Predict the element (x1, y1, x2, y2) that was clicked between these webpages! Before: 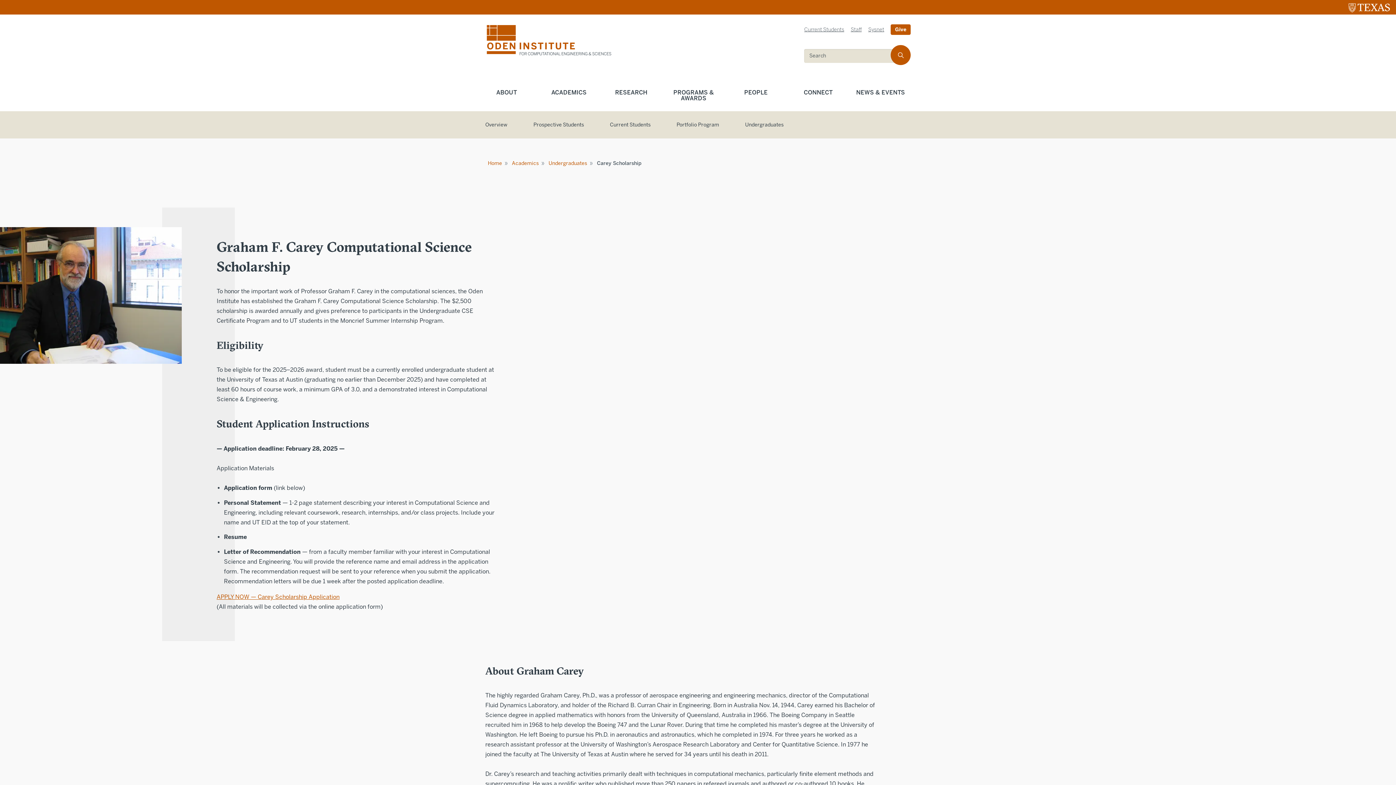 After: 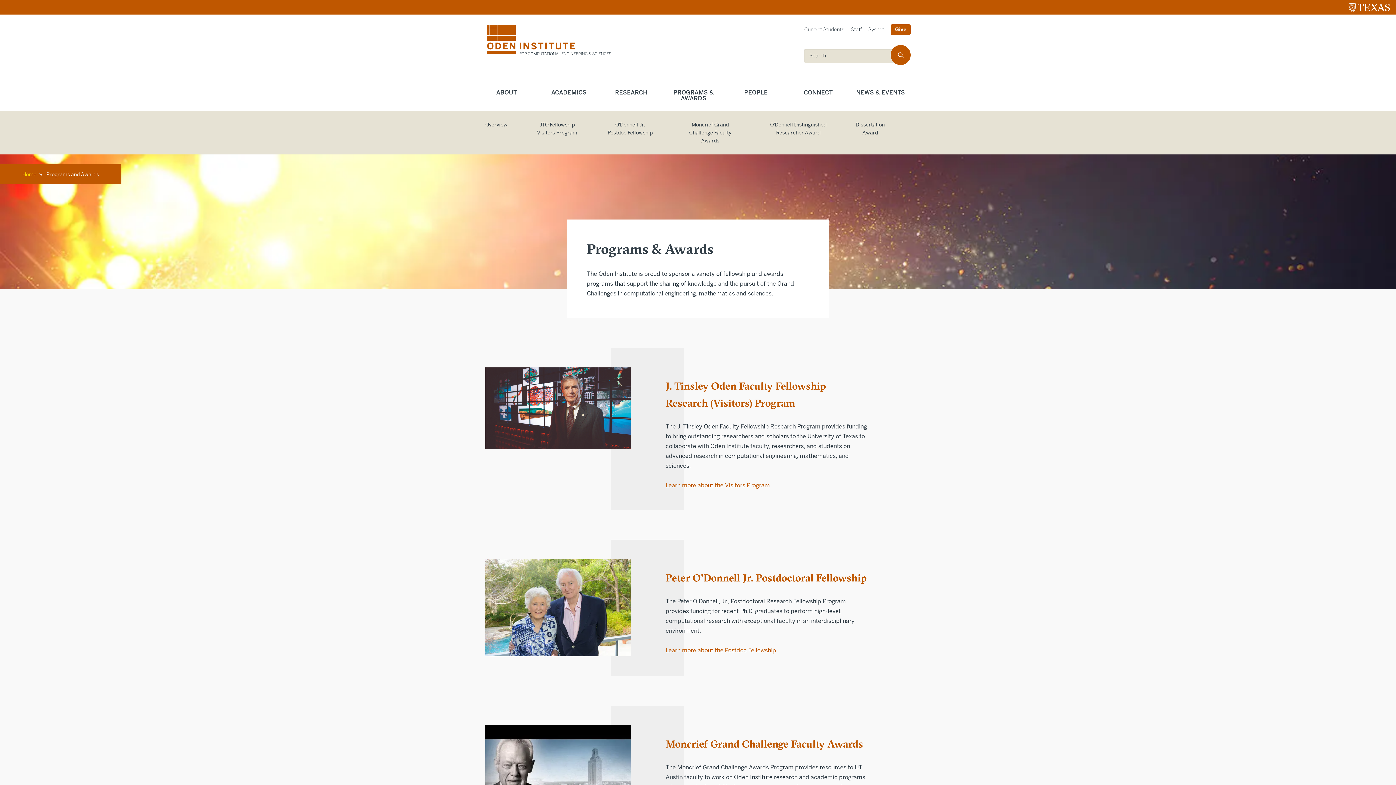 Action: bbox: (667, 84, 729, 106) label: PROGRAMS & AWARDS